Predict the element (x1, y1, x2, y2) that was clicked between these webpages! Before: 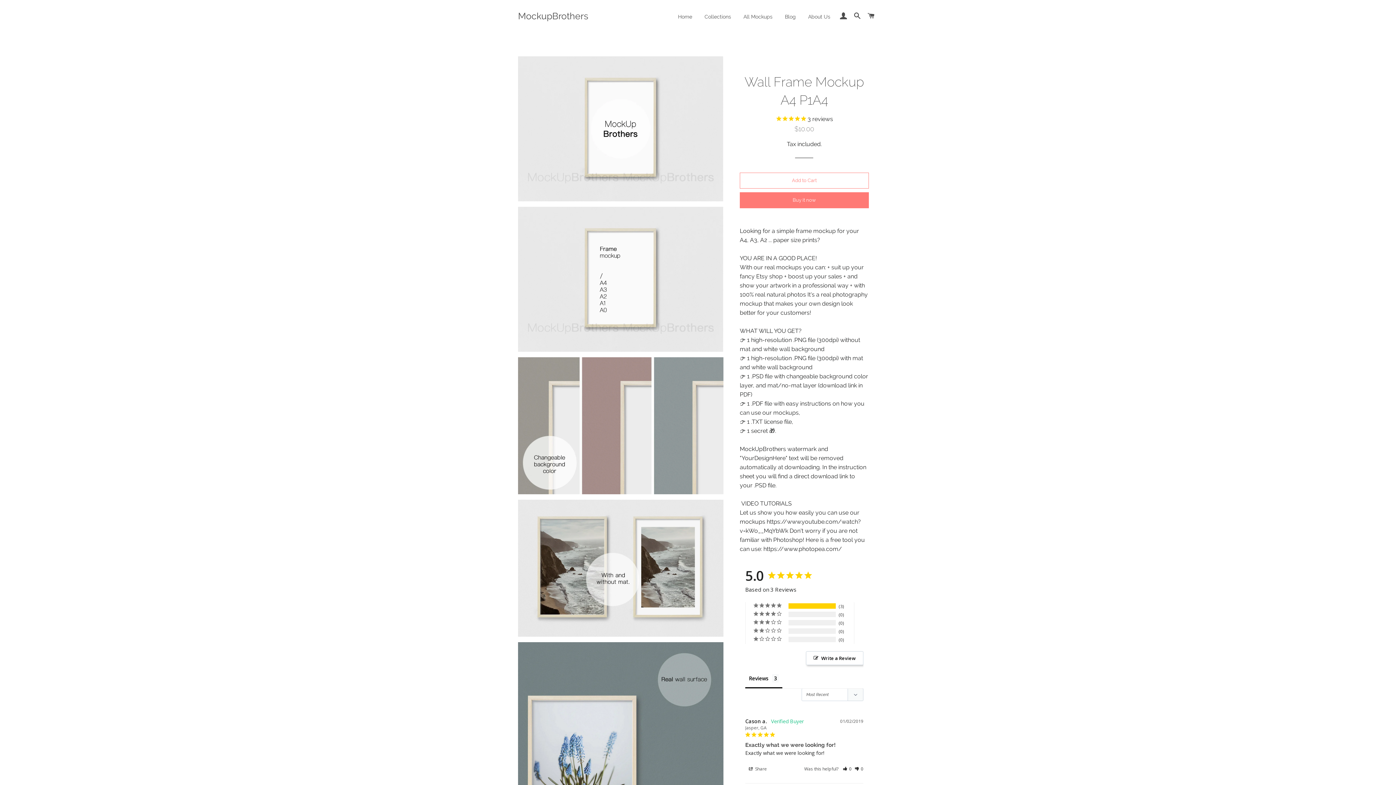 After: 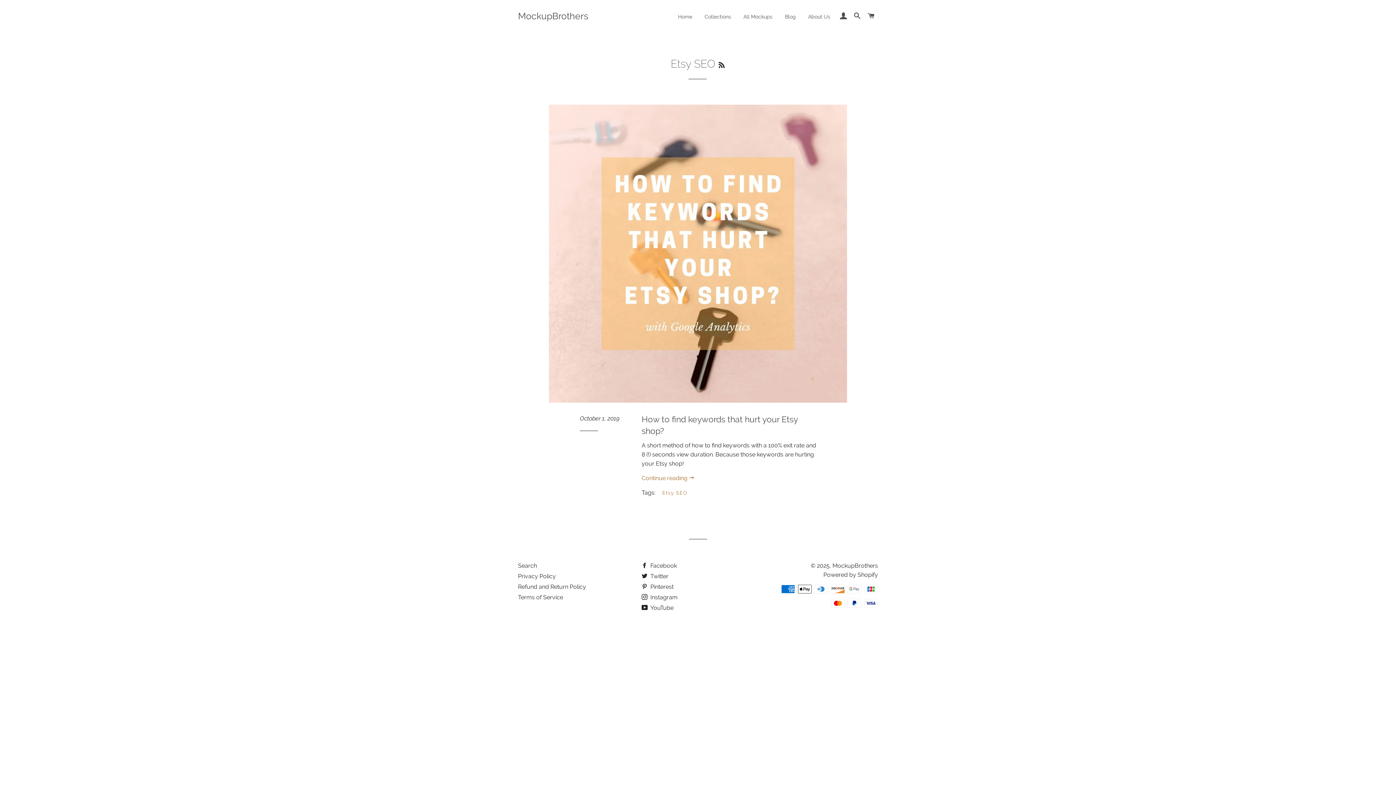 Action: label: Blog bbox: (779, 7, 801, 26)